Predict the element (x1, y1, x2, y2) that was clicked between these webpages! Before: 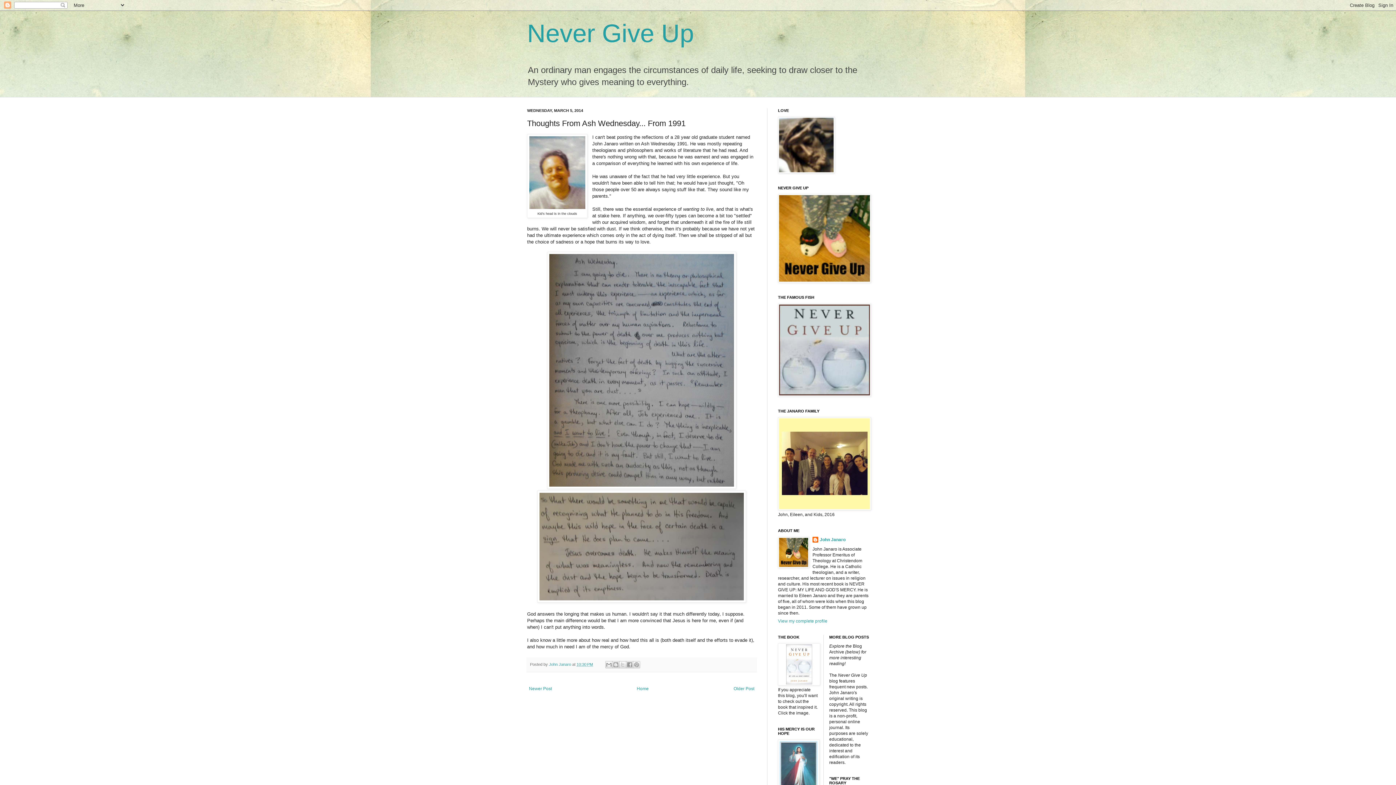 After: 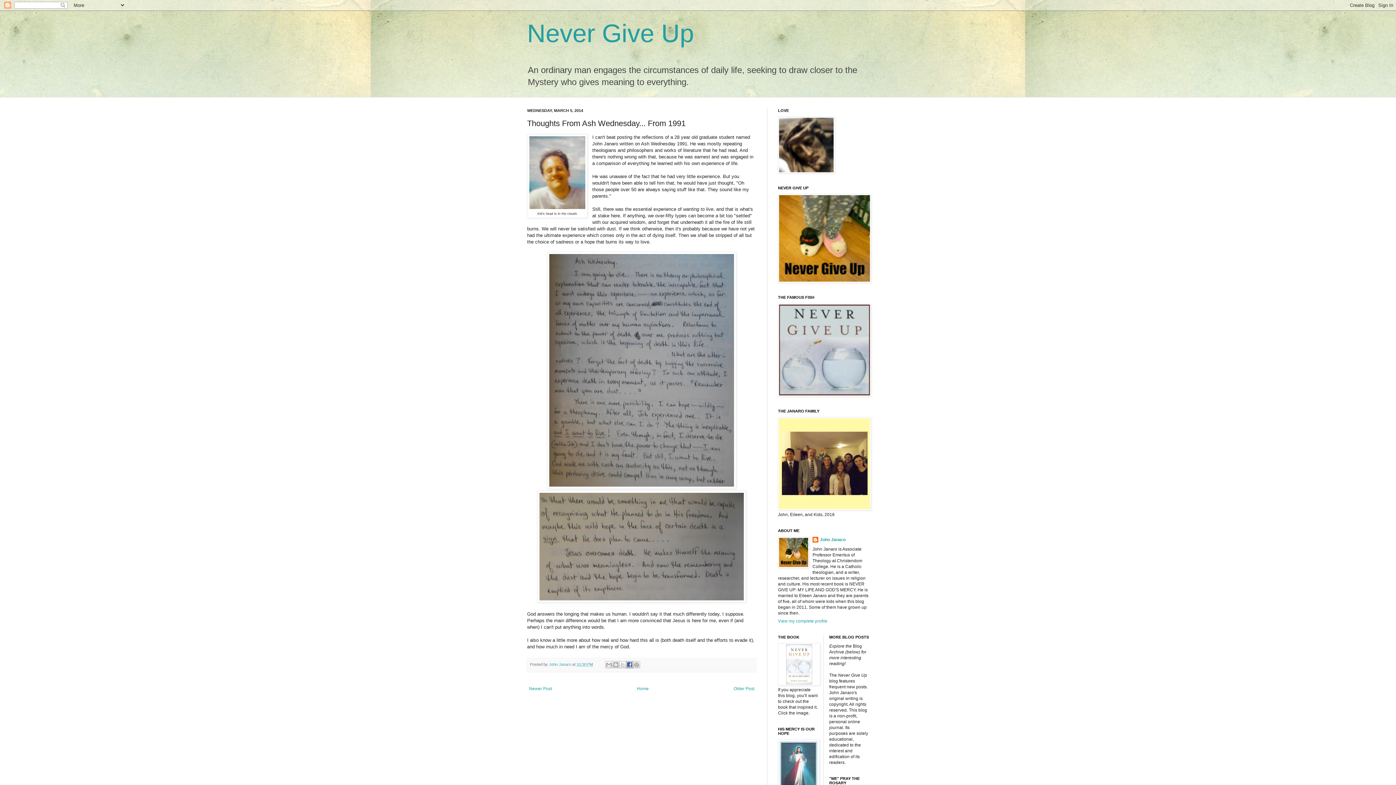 Action: bbox: (626, 661, 633, 668) label: Share to Facebook